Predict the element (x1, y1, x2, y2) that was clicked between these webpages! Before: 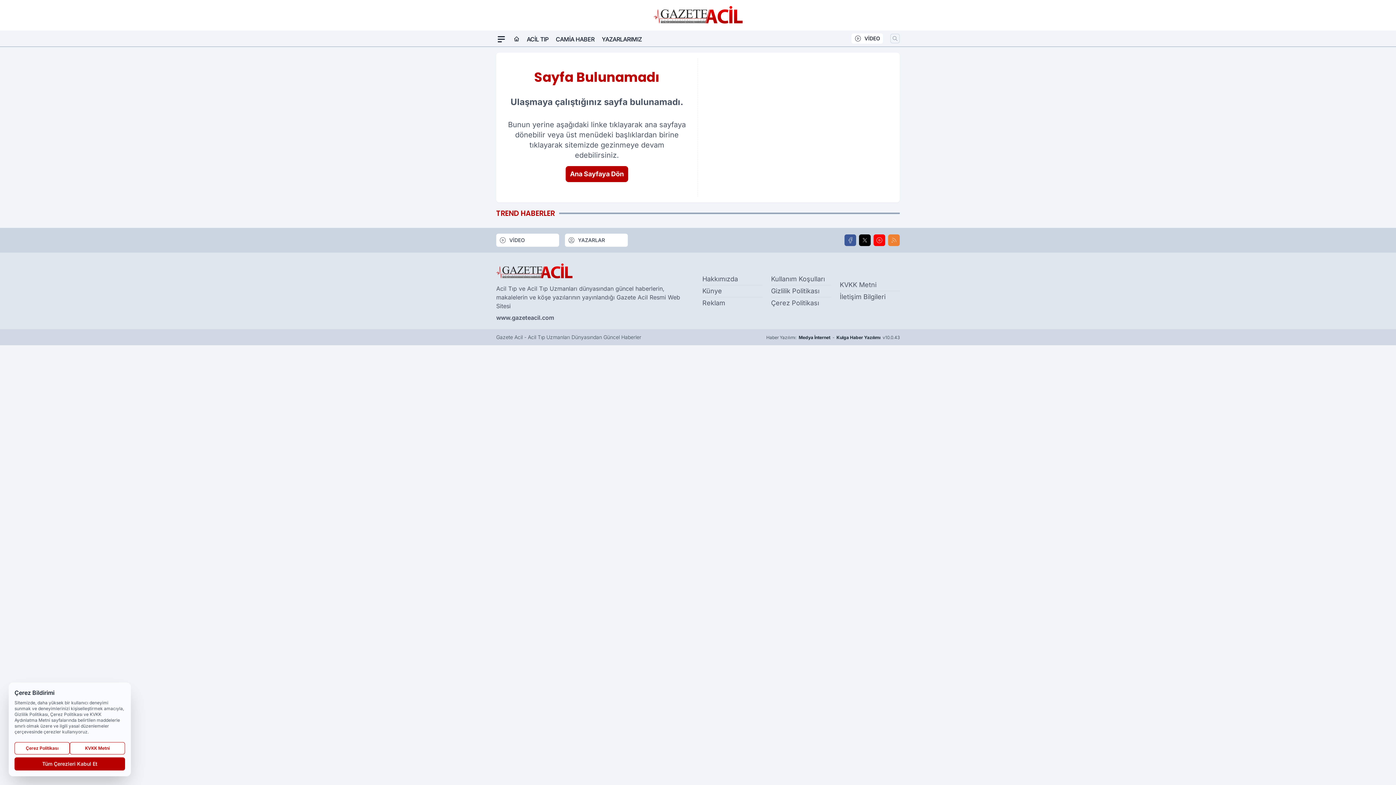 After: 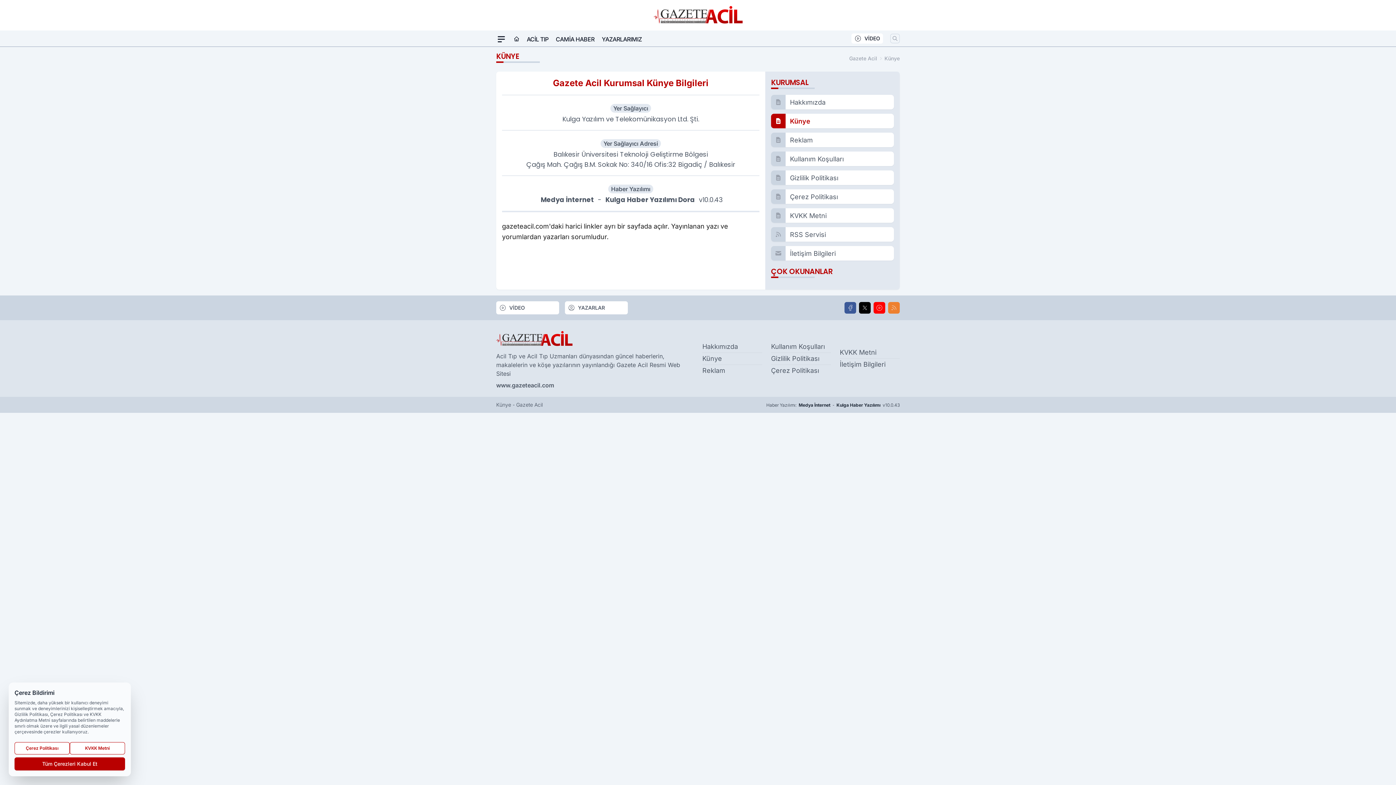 Action: bbox: (702, 287, 722, 294) label: Künye